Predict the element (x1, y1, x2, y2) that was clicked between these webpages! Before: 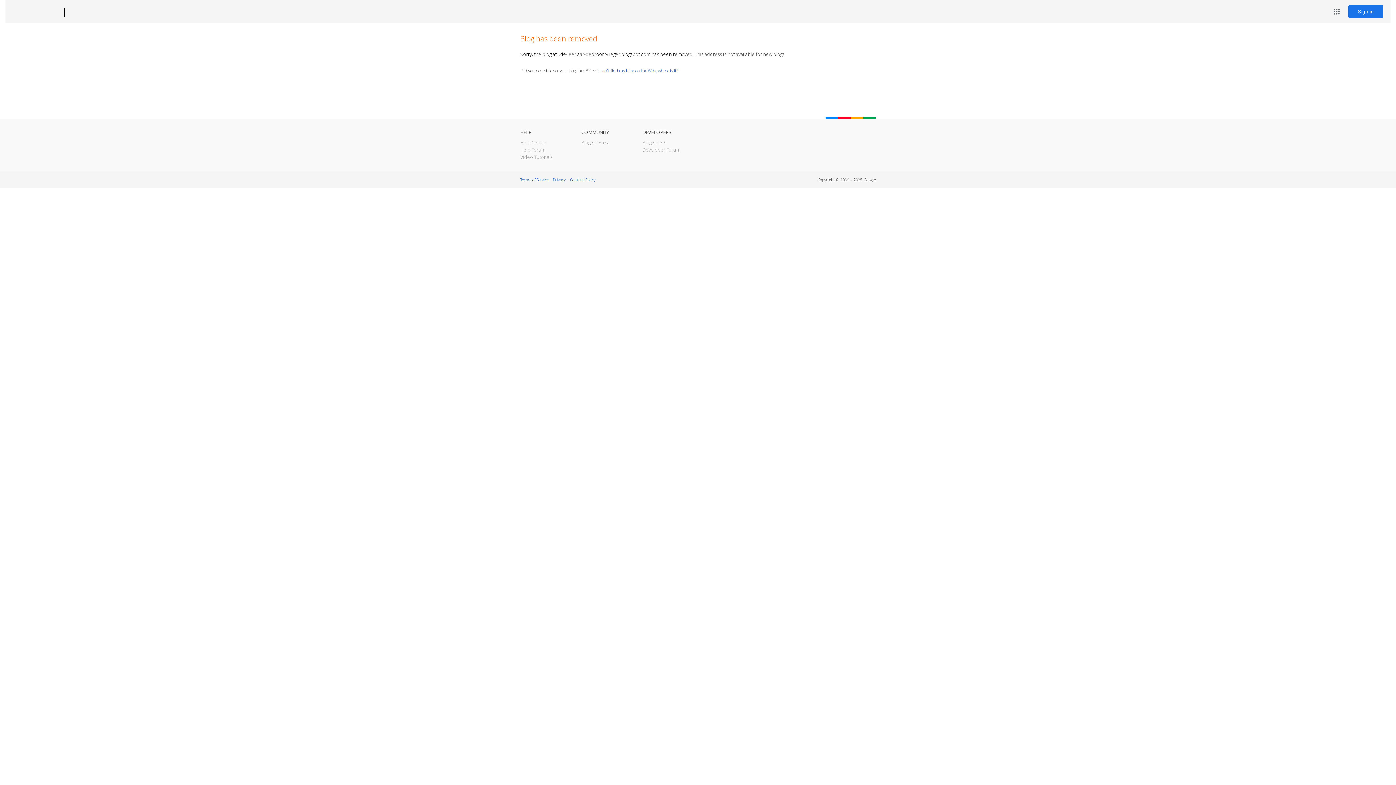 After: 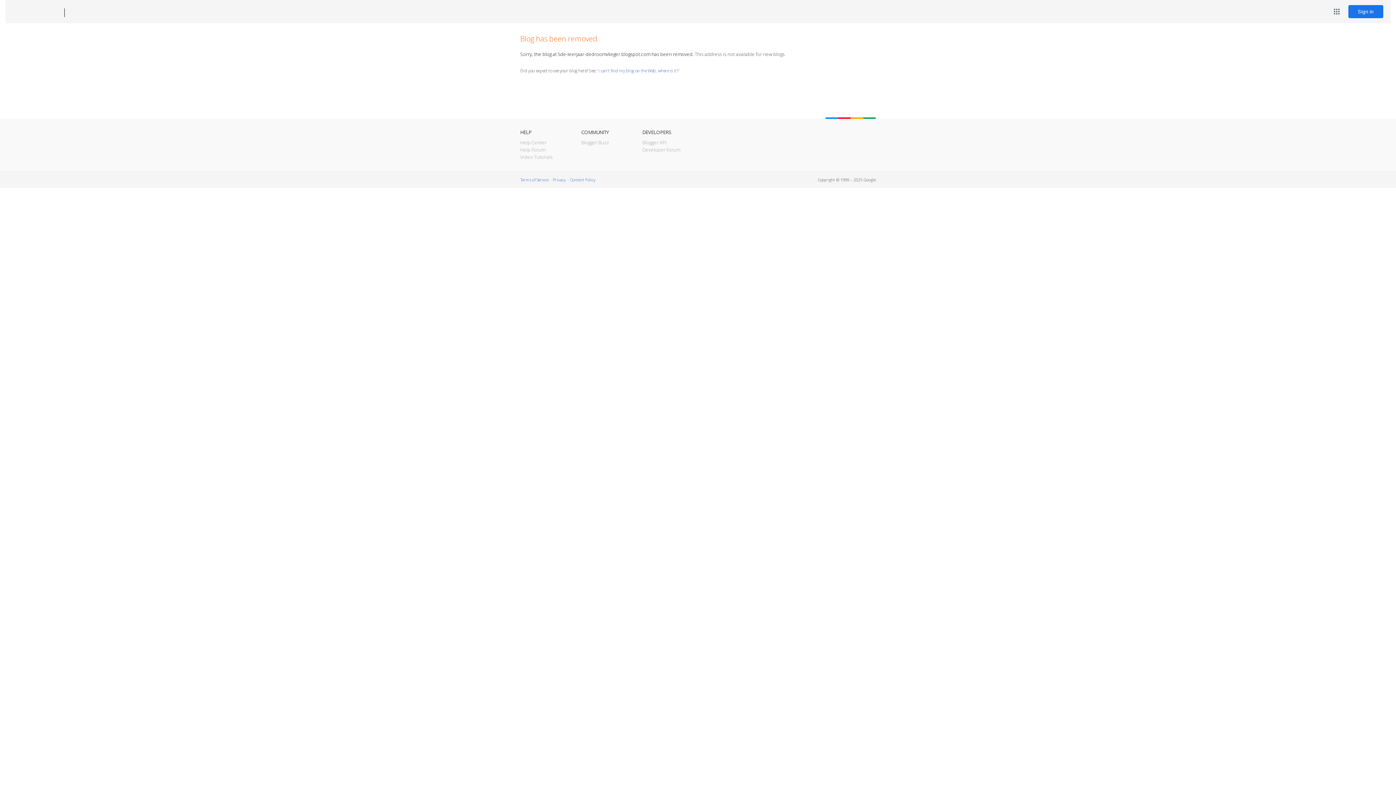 Action: bbox: (12, 7, 53, 17) label: Blogger